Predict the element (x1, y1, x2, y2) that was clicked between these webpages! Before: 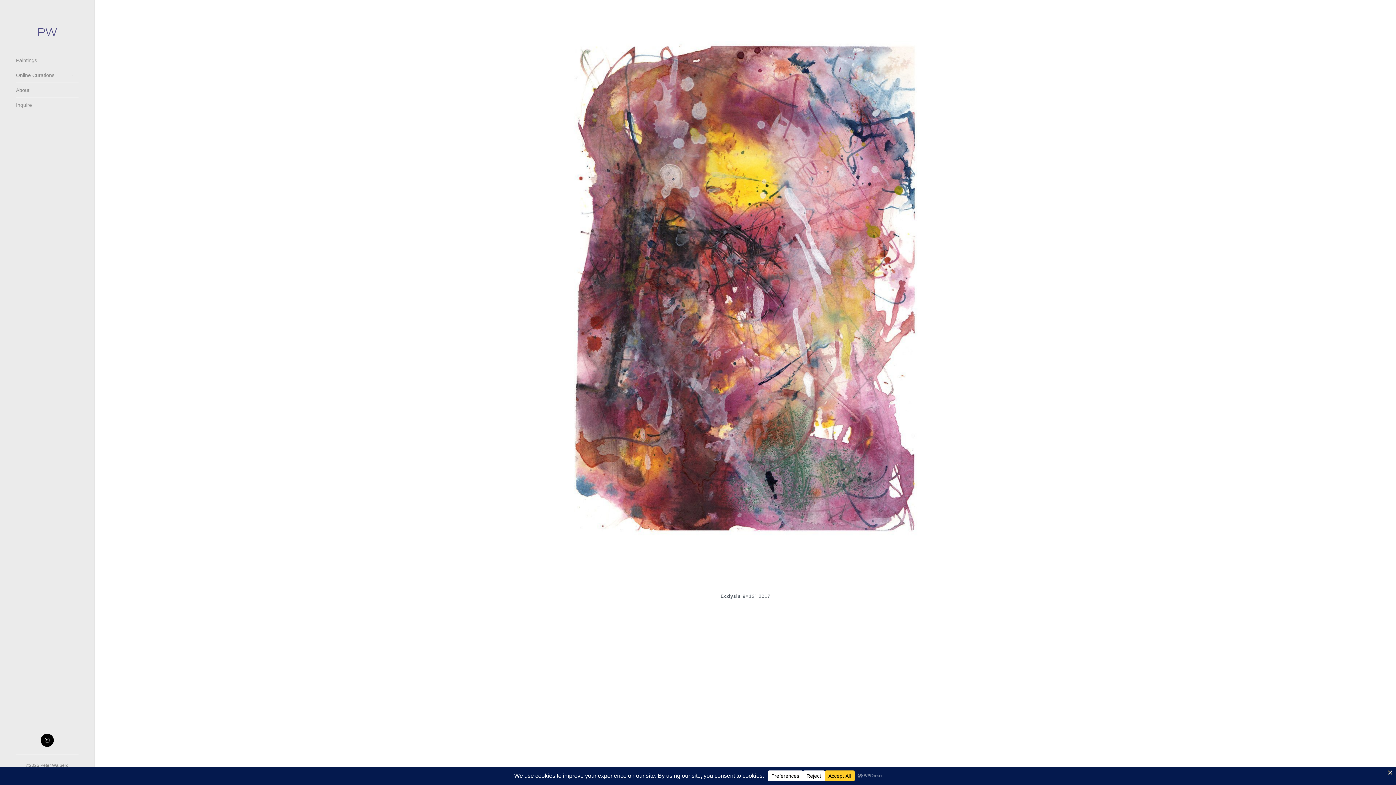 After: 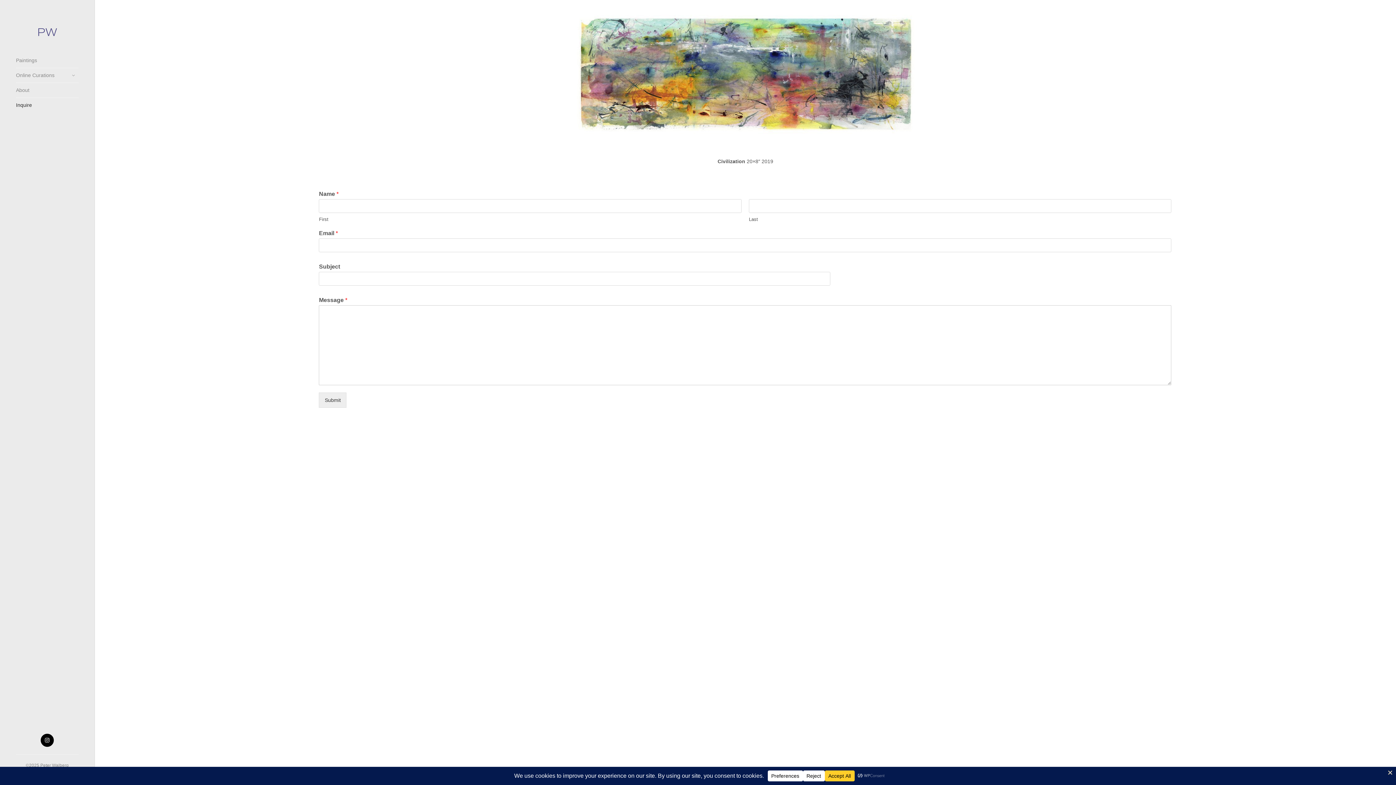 Action: label: Inquire bbox: (16, 98, 78, 112)